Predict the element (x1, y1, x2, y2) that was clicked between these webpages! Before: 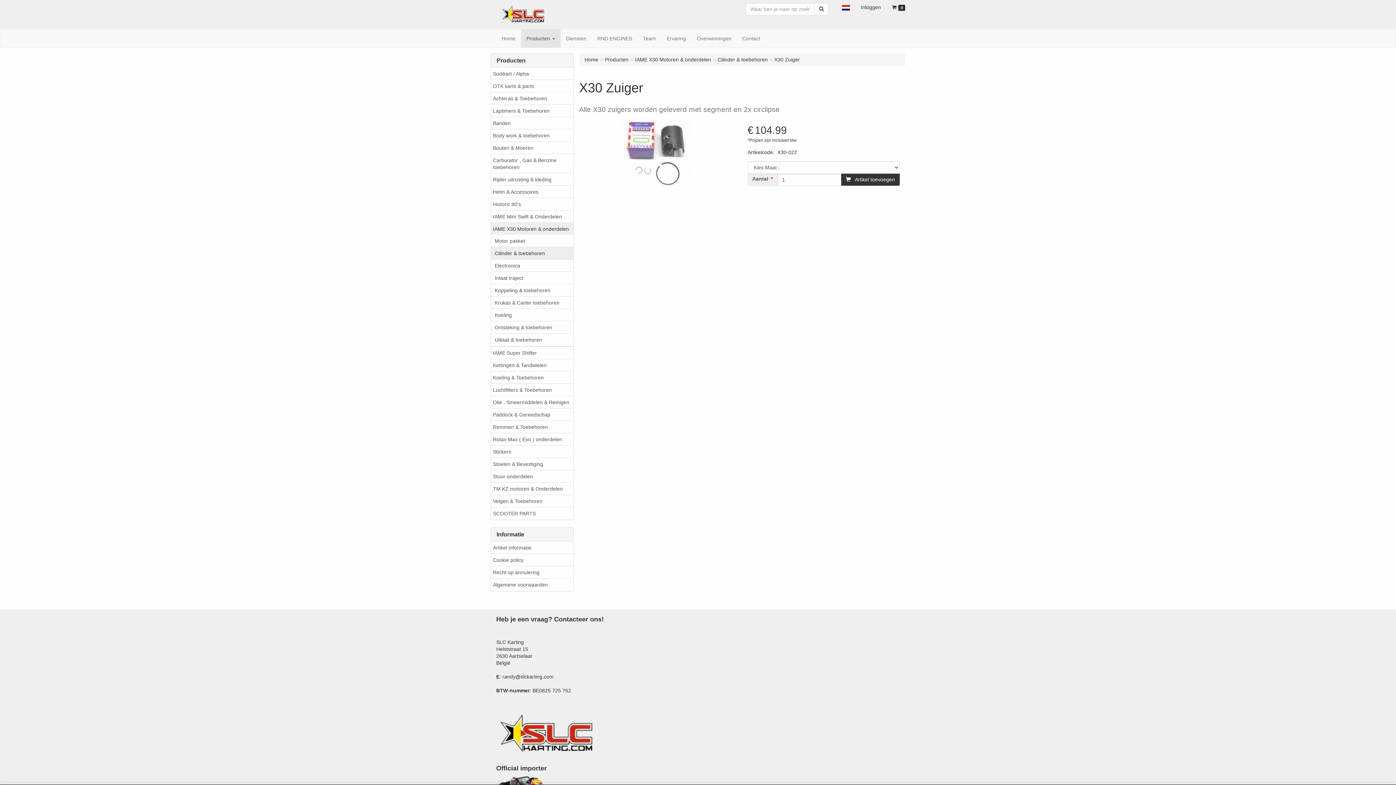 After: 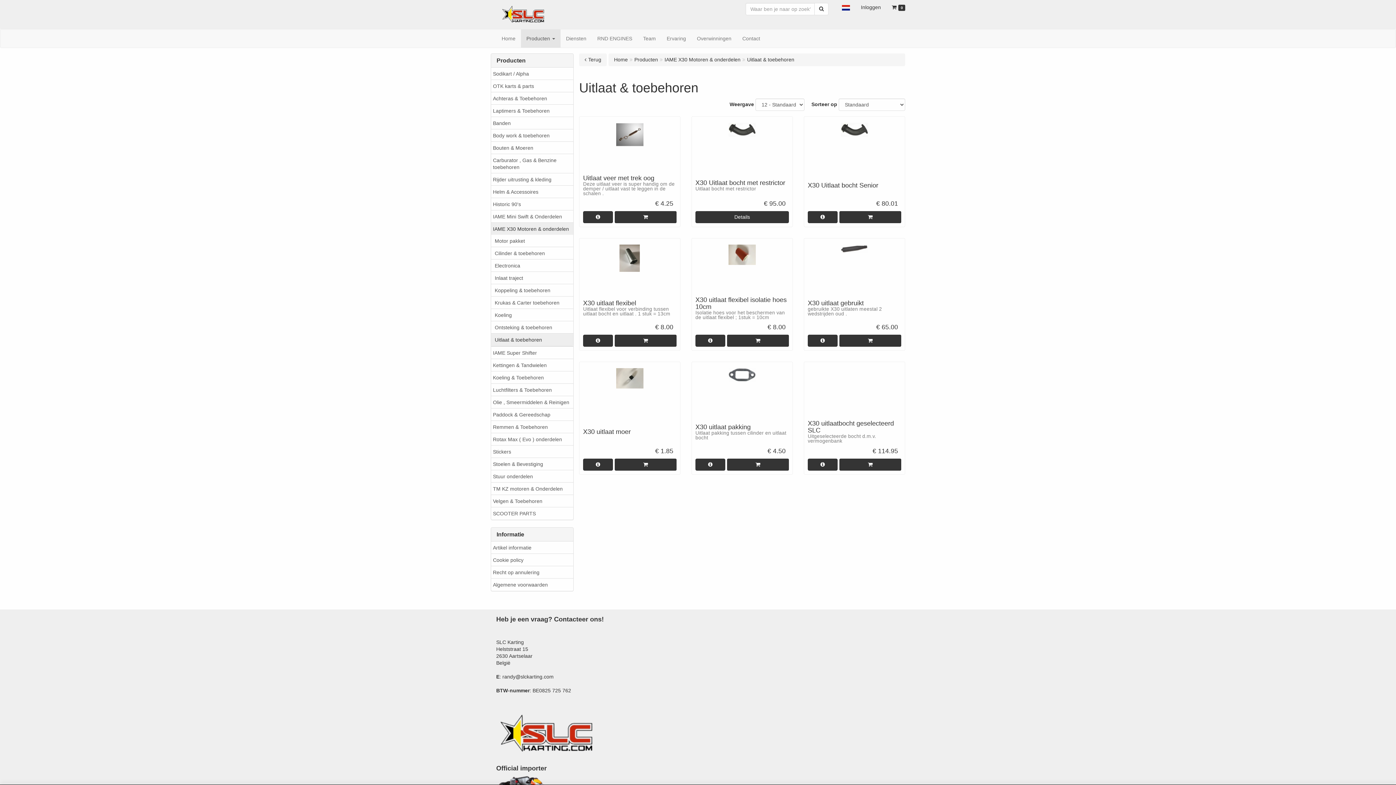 Action: bbox: (491, 333, 573, 345) label: Uitlaat & toebehoren